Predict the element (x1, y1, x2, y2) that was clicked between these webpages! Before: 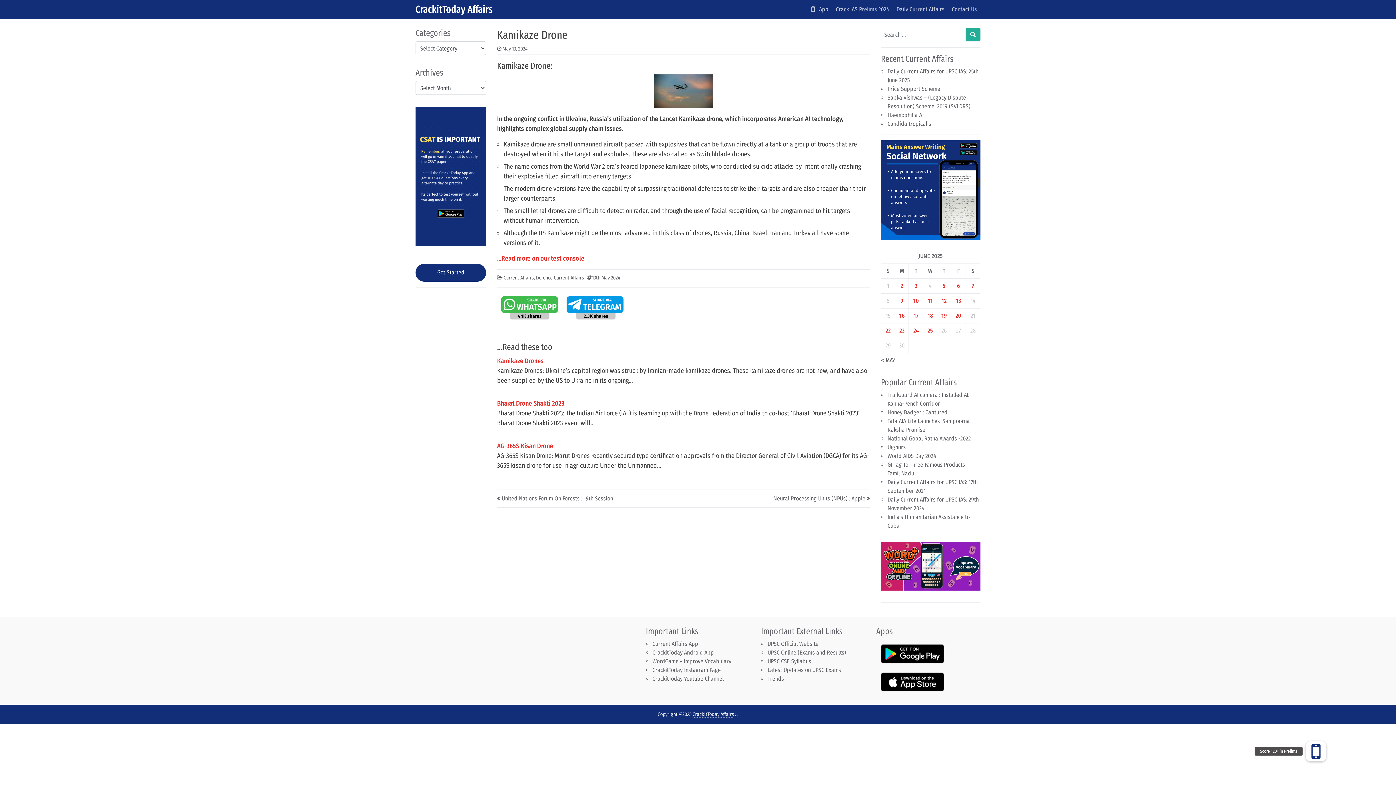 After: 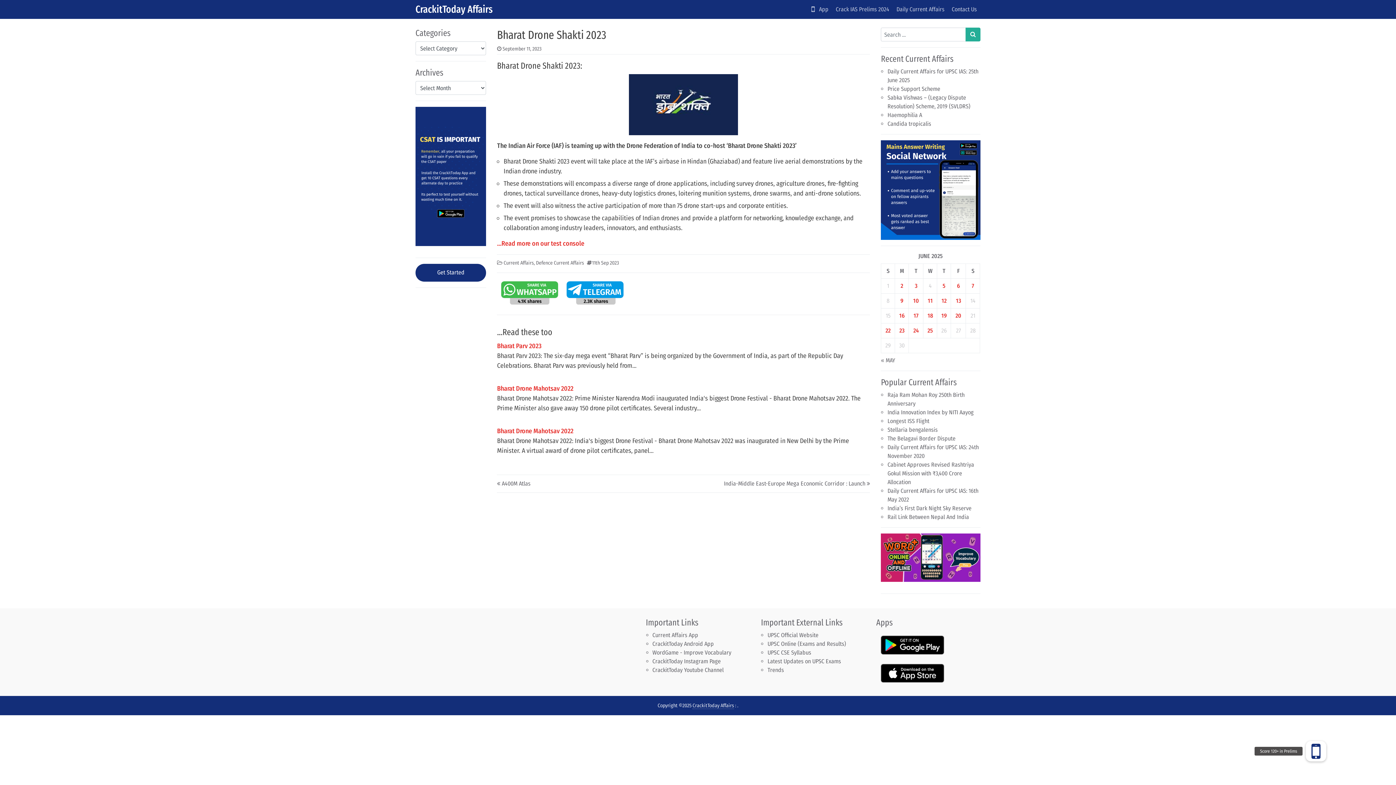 Action: bbox: (497, 399, 564, 409) label: Bharat Drone Shakti 2023